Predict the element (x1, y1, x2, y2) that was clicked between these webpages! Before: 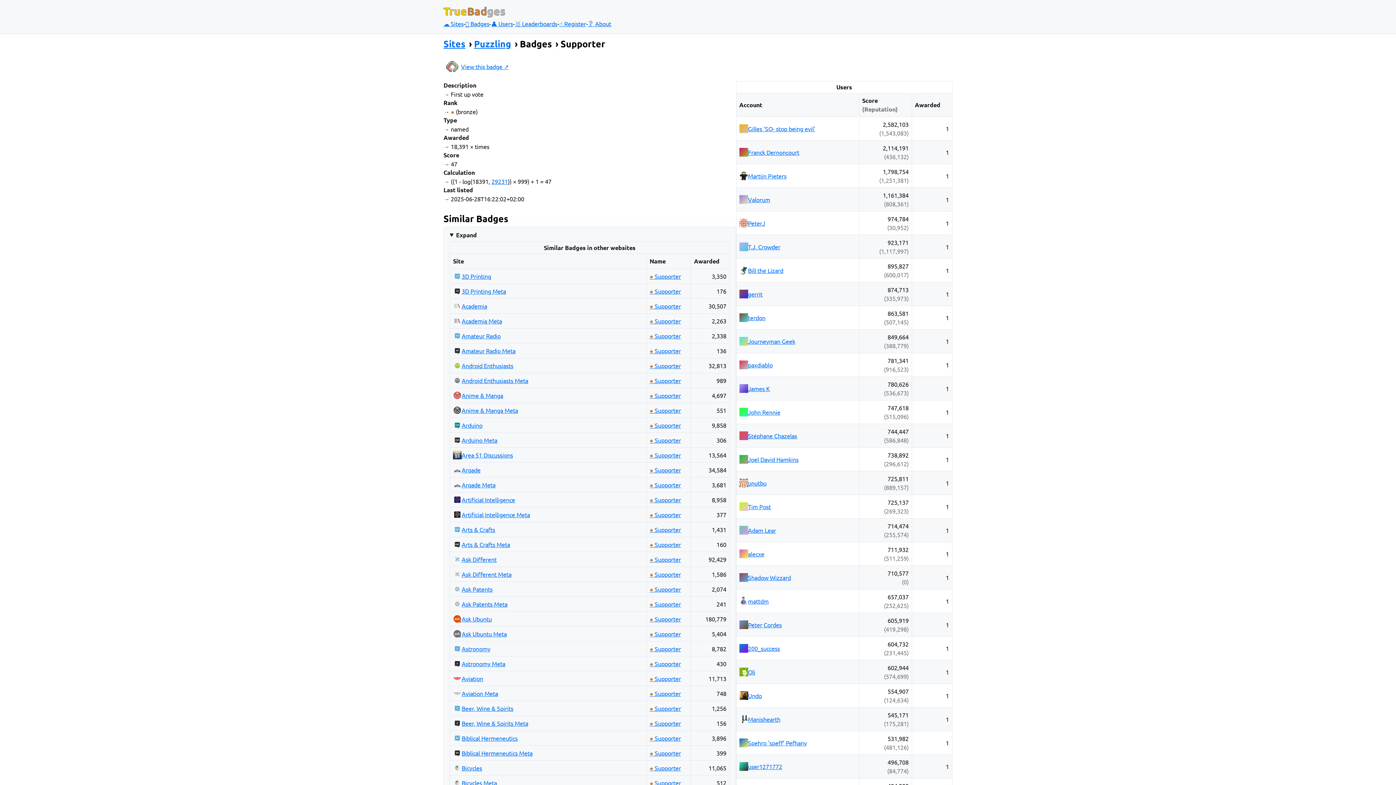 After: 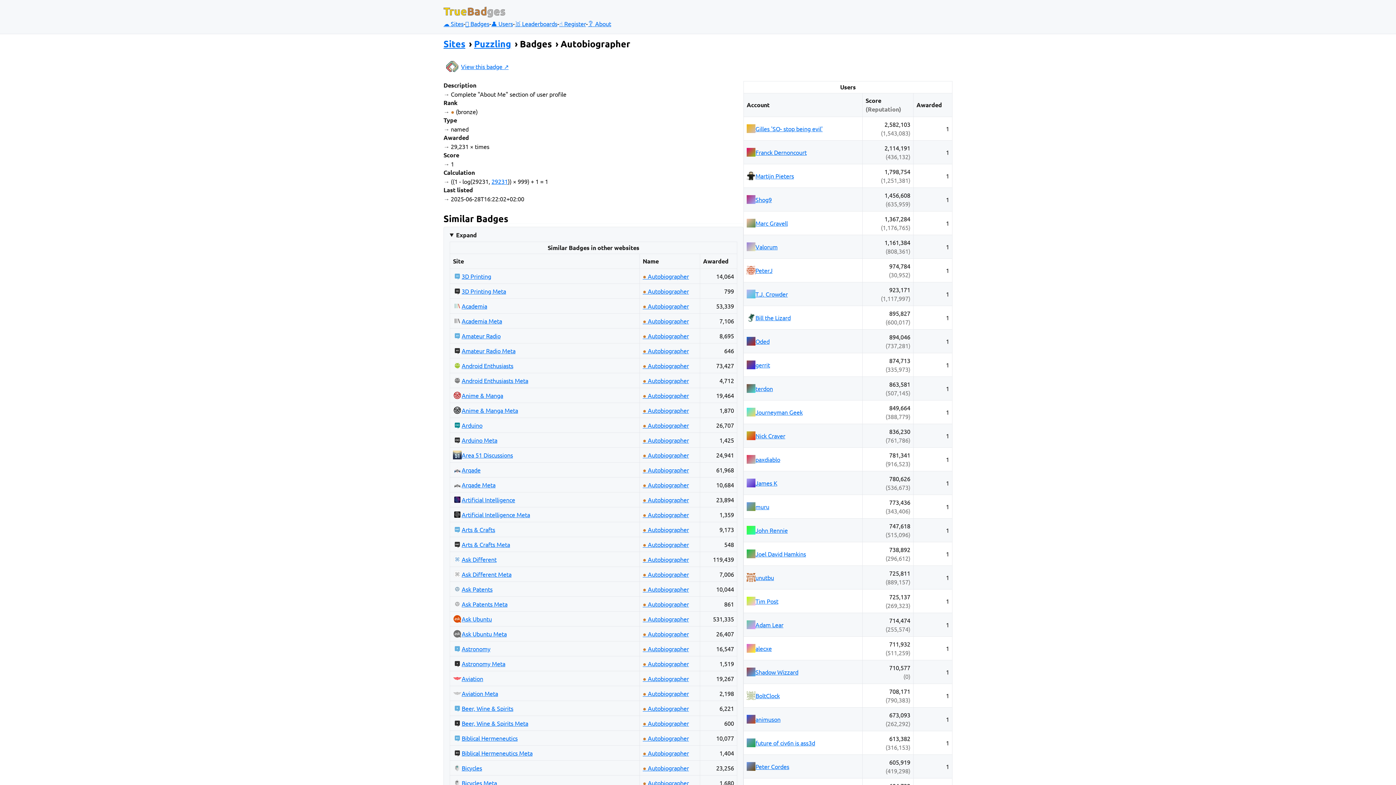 Action: bbox: (491, 177, 508, 185) label: 29231